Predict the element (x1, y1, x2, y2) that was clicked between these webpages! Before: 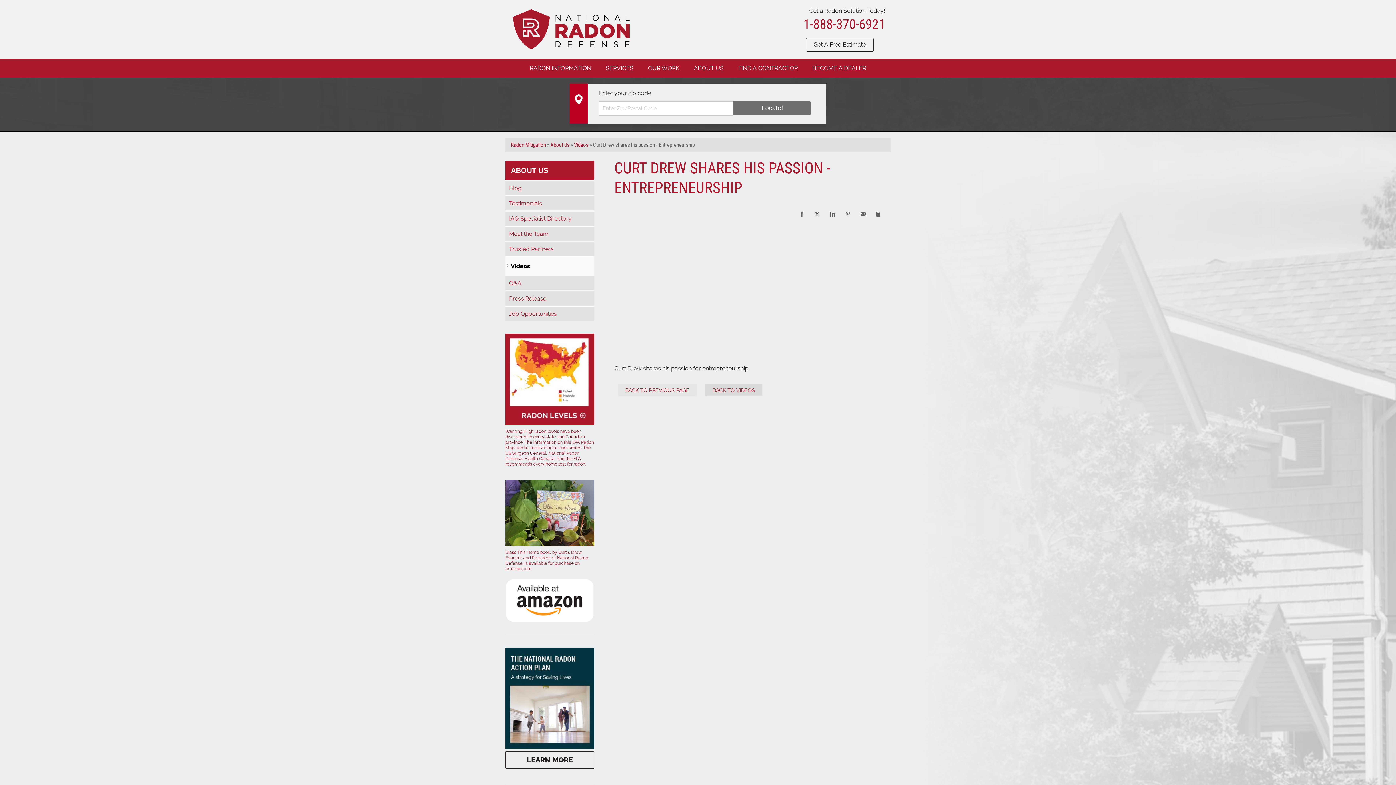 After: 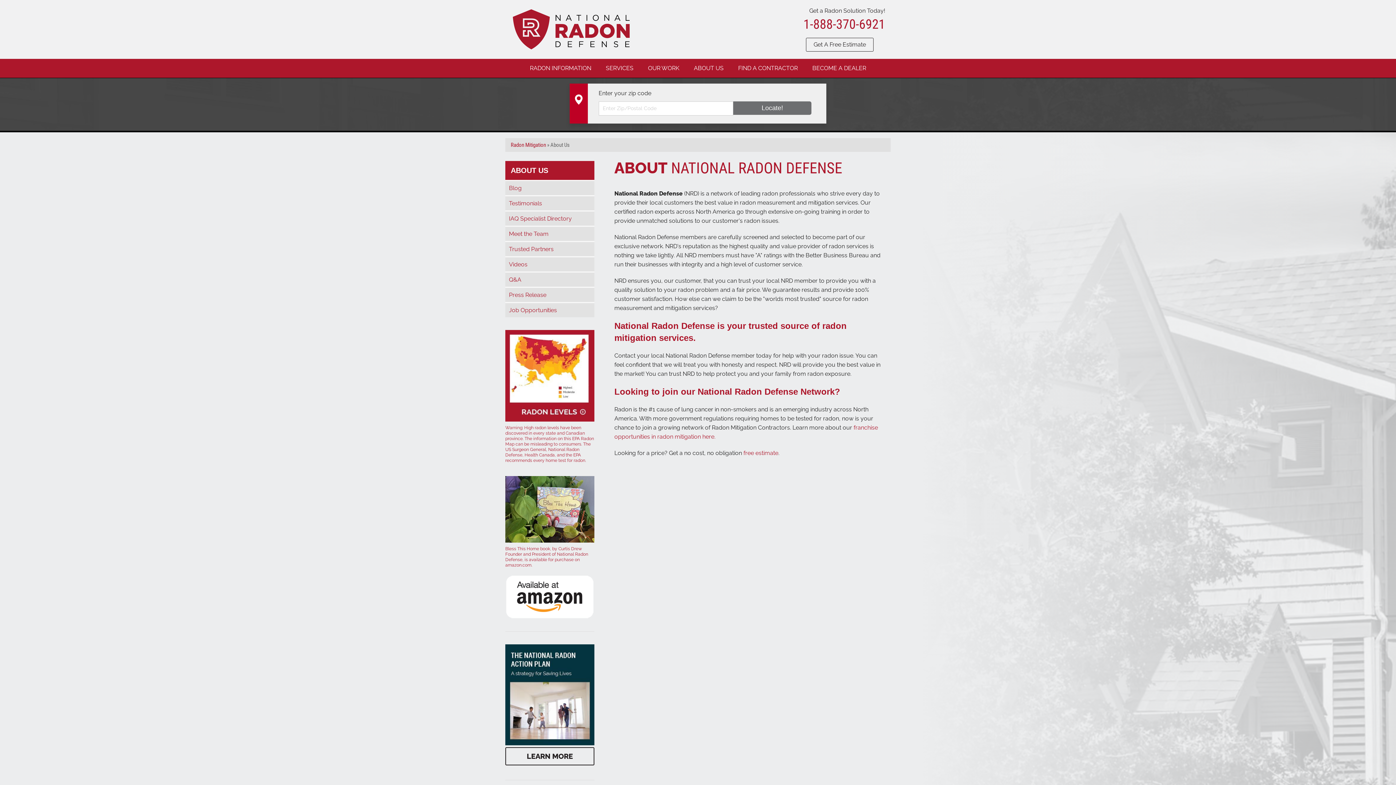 Action: label: About Us bbox: (550, 141, 569, 148)